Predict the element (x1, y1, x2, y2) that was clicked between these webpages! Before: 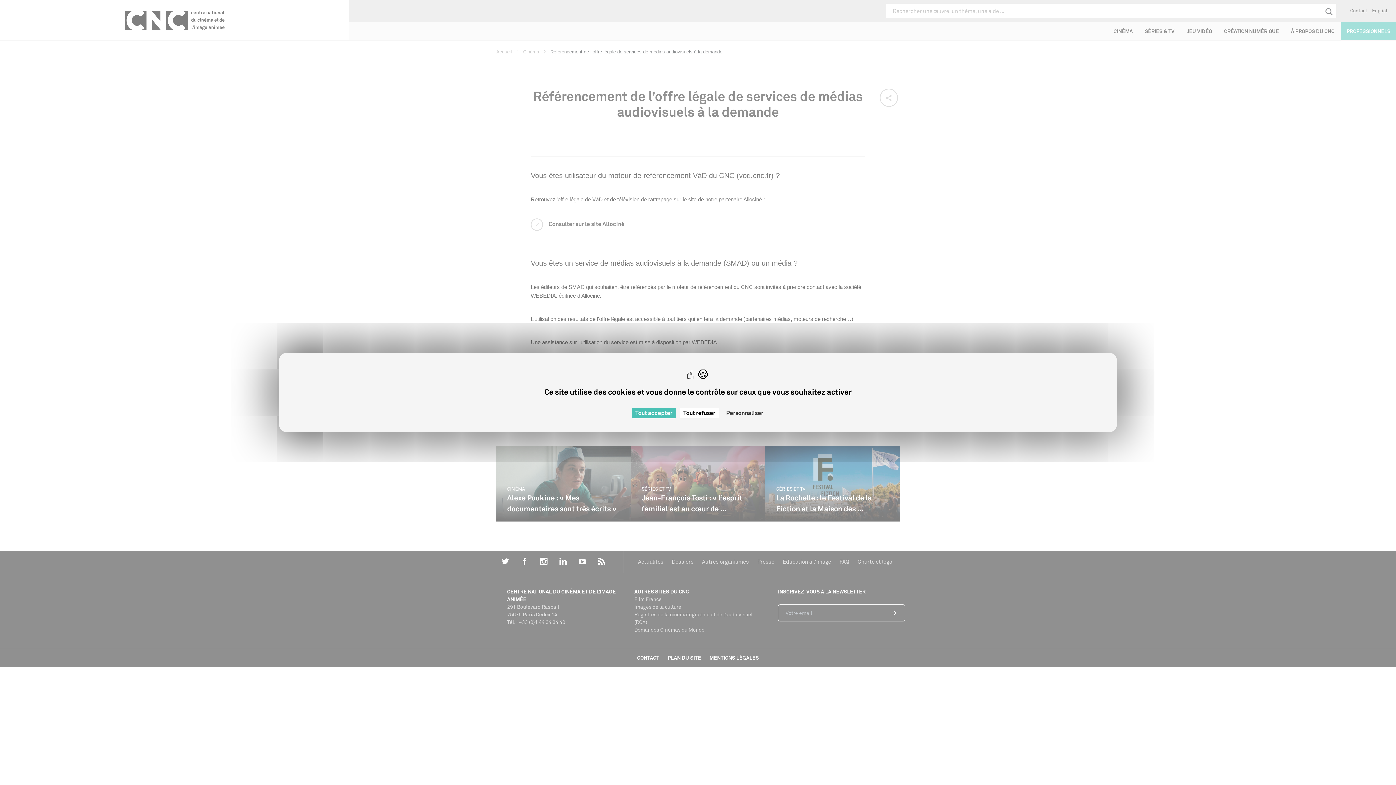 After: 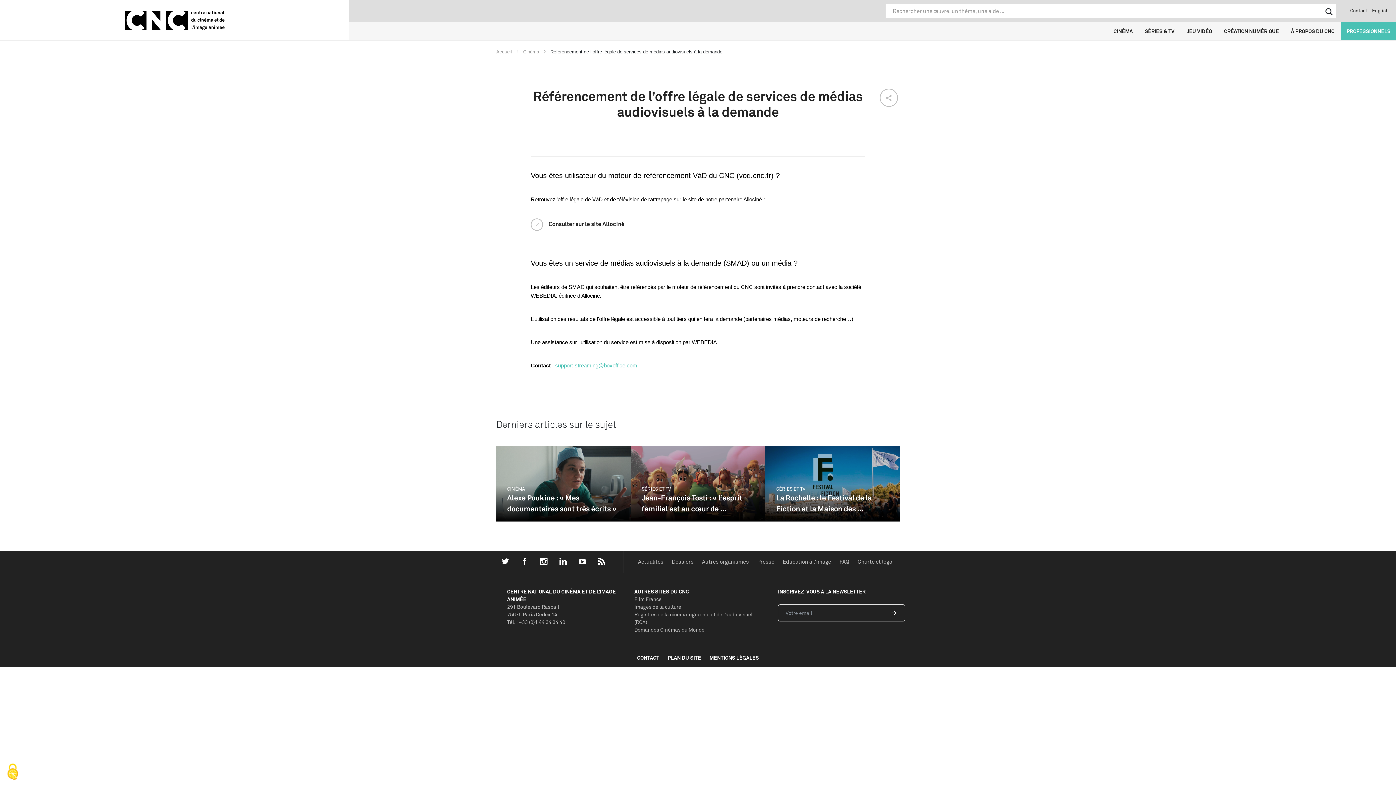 Action: bbox: (679, 408, 719, 418) label: Cookies : Tout refuser